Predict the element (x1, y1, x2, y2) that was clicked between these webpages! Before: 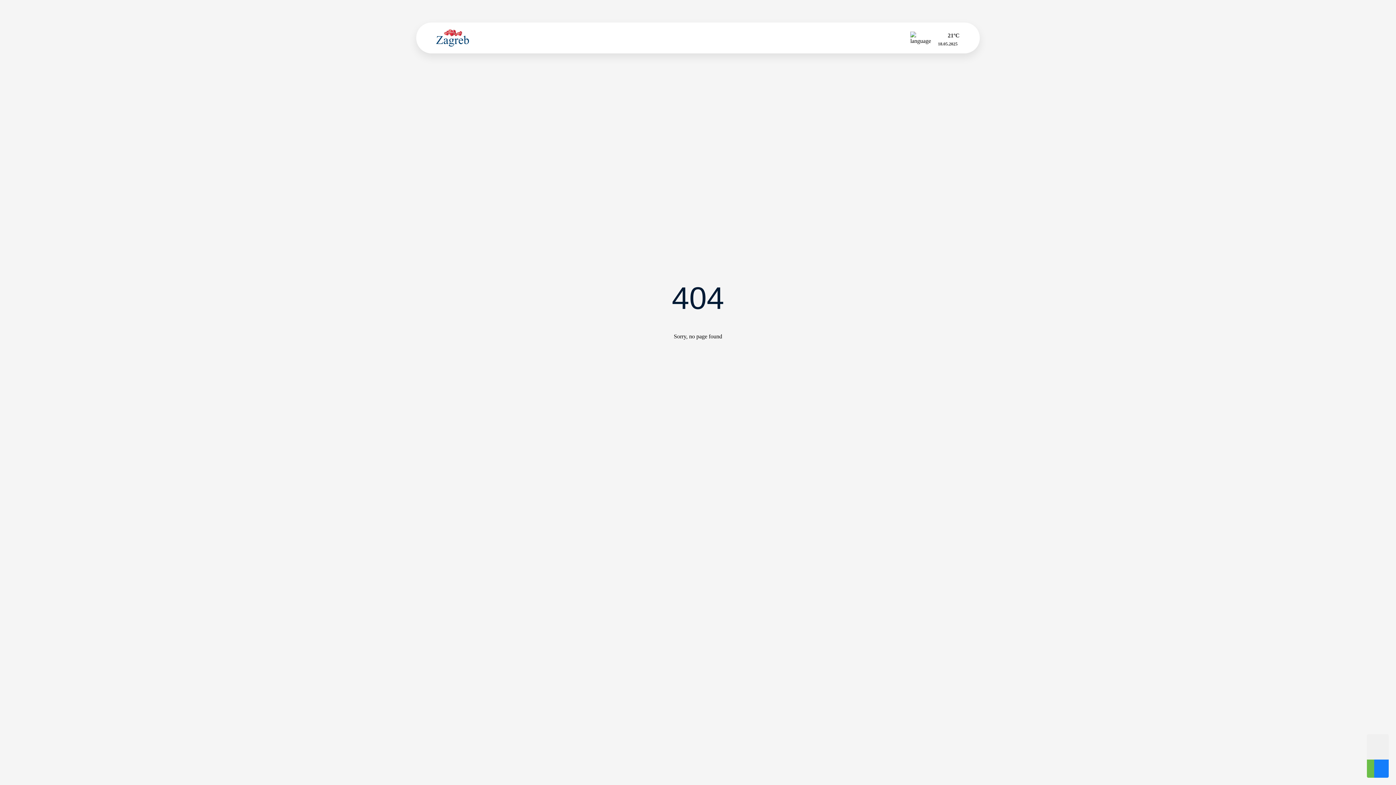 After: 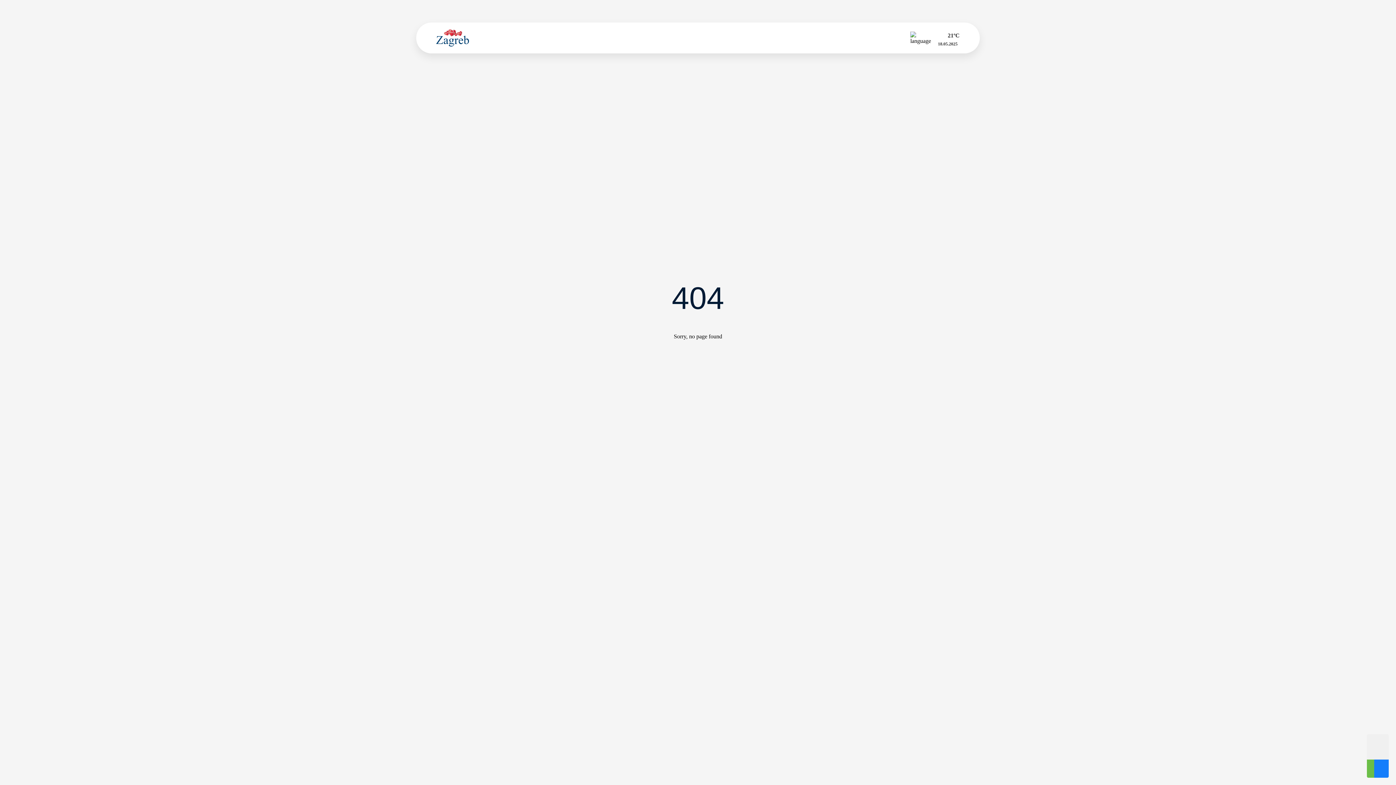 Action: bbox: (901, 8, 913, 14)